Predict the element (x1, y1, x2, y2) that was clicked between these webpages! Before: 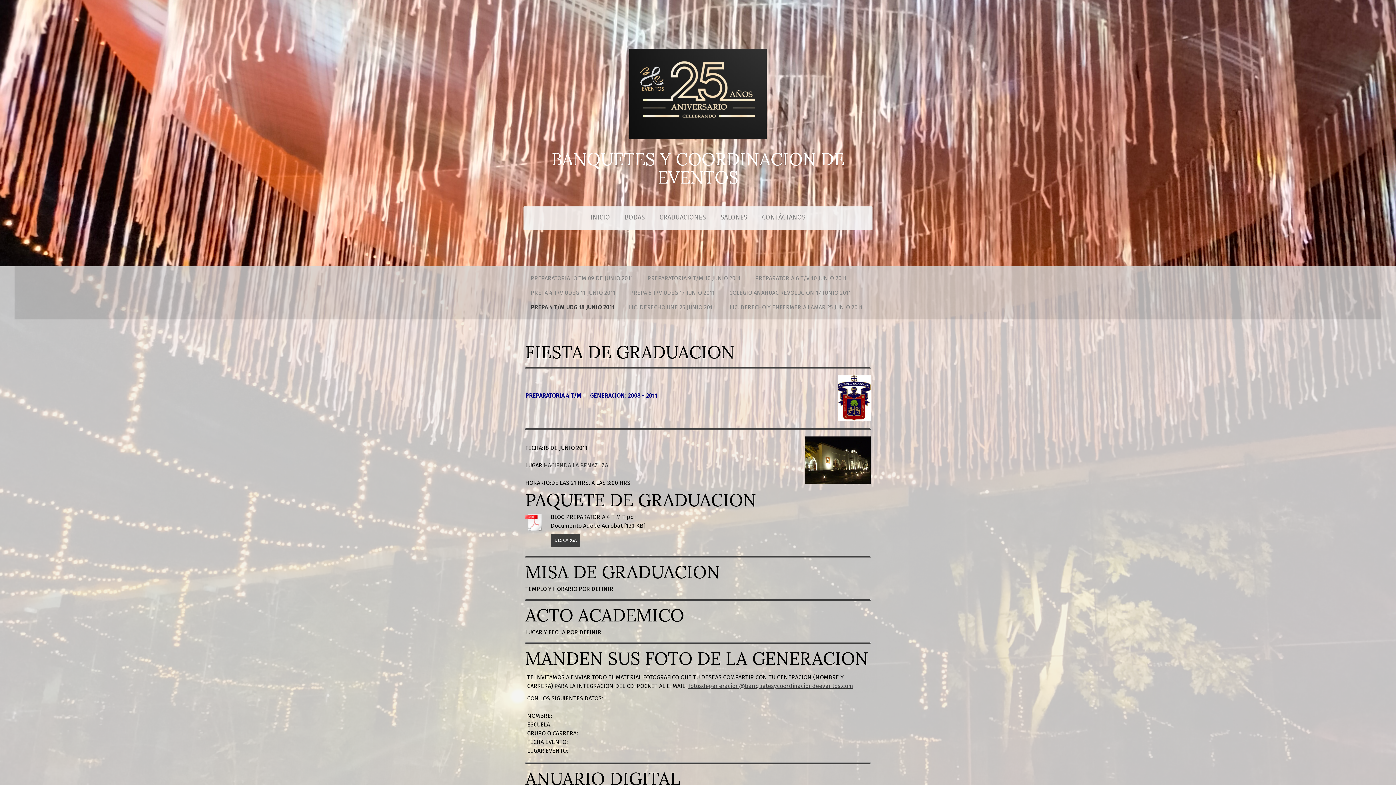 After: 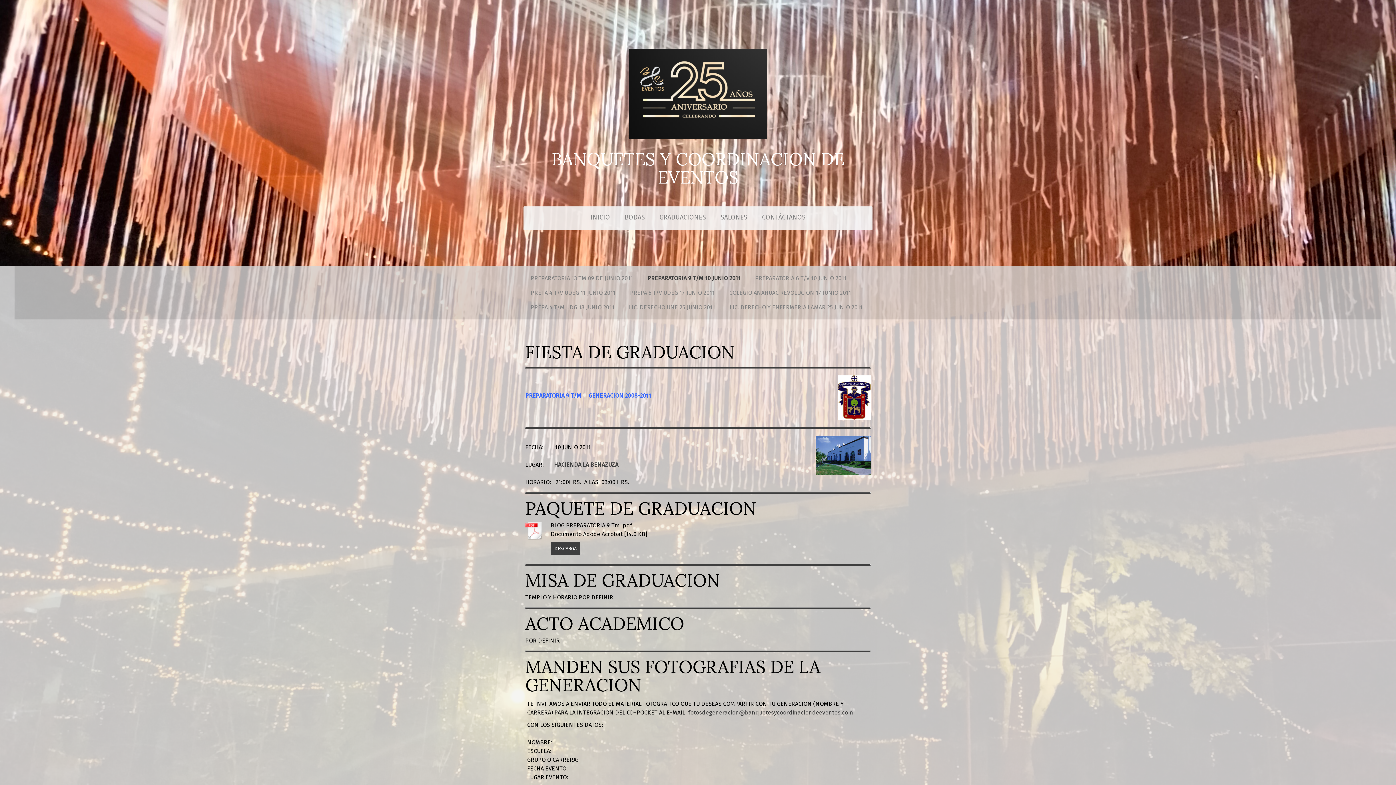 Action: bbox: (640, 272, 748, 284) label: PREPARATORIA 9 T/M 10 JUNIO 2011